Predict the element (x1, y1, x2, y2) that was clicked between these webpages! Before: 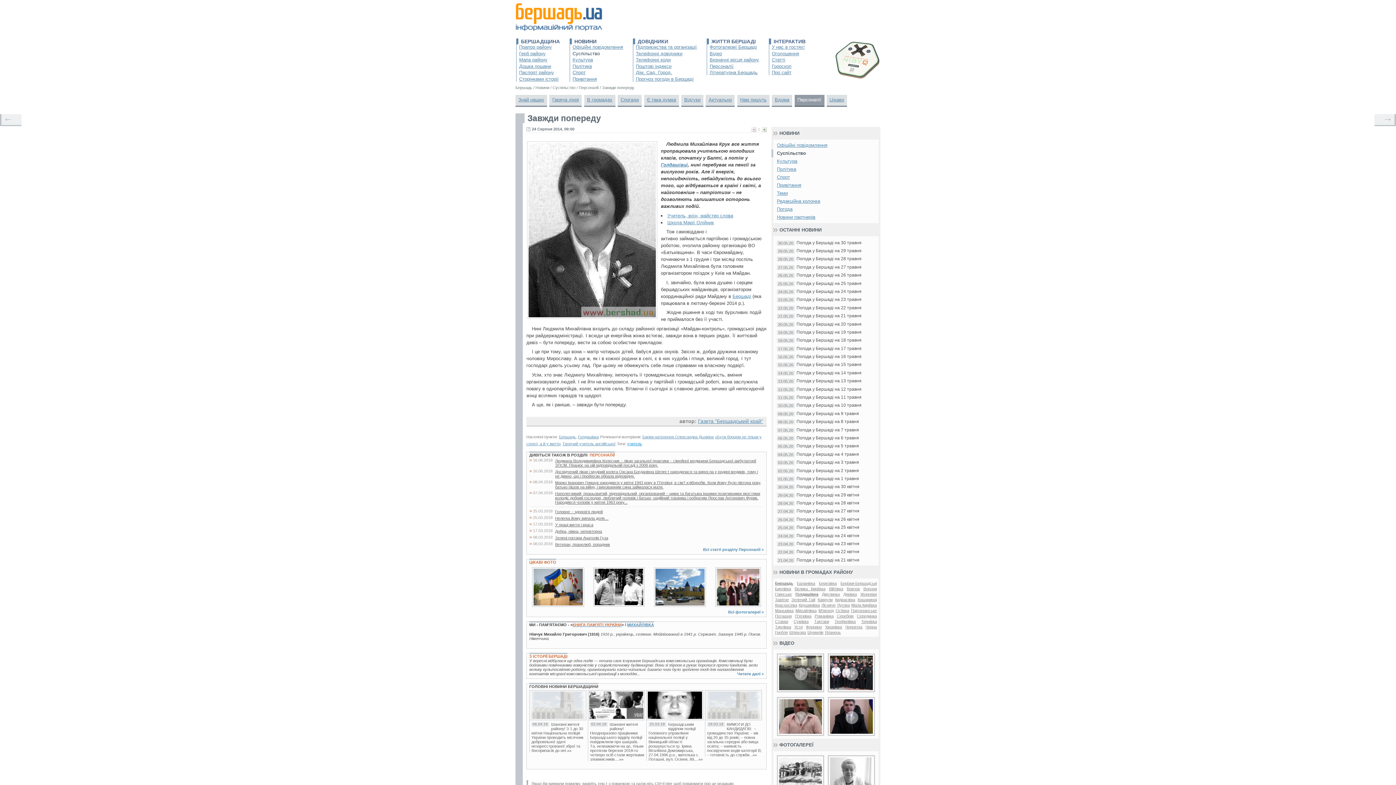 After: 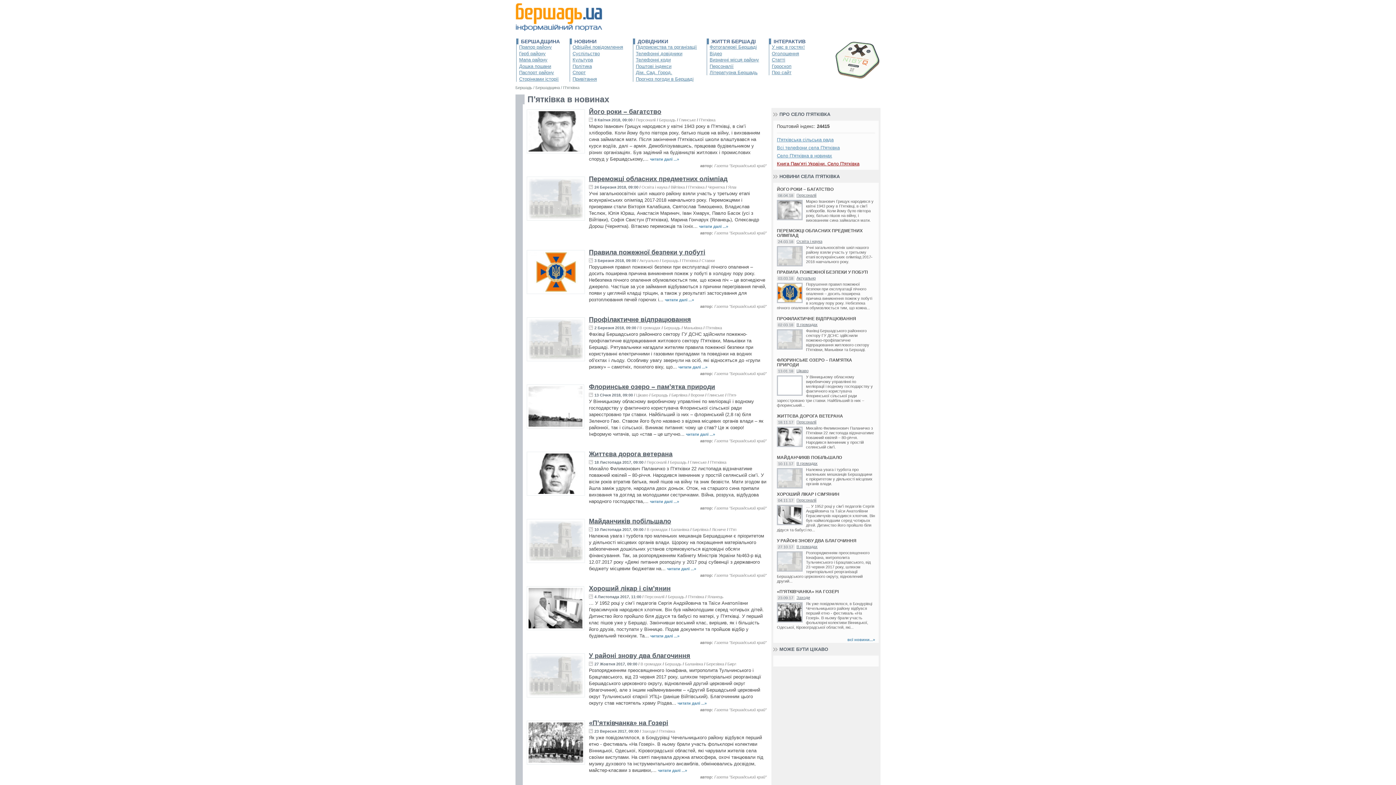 Action: bbox: (795, 614, 811, 618) label: П'ятківка